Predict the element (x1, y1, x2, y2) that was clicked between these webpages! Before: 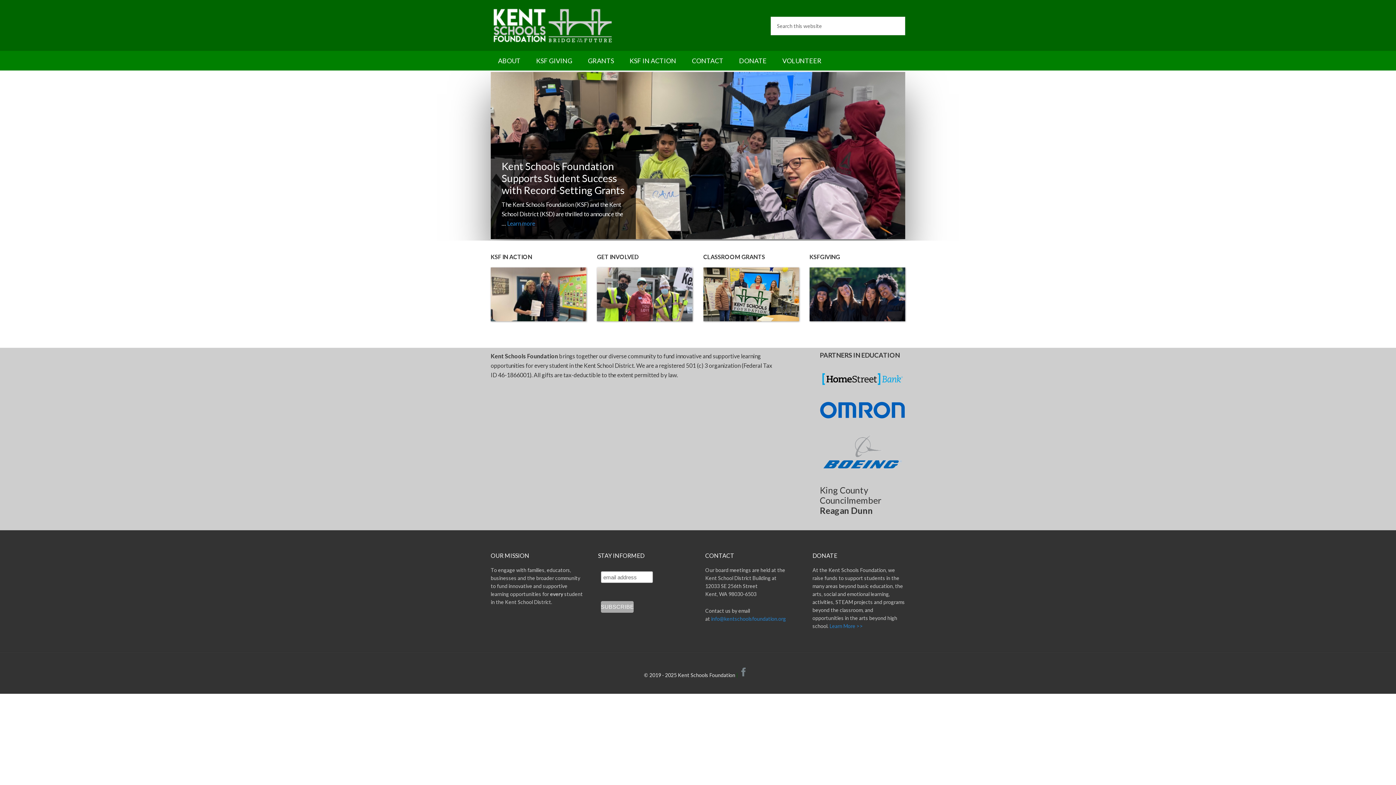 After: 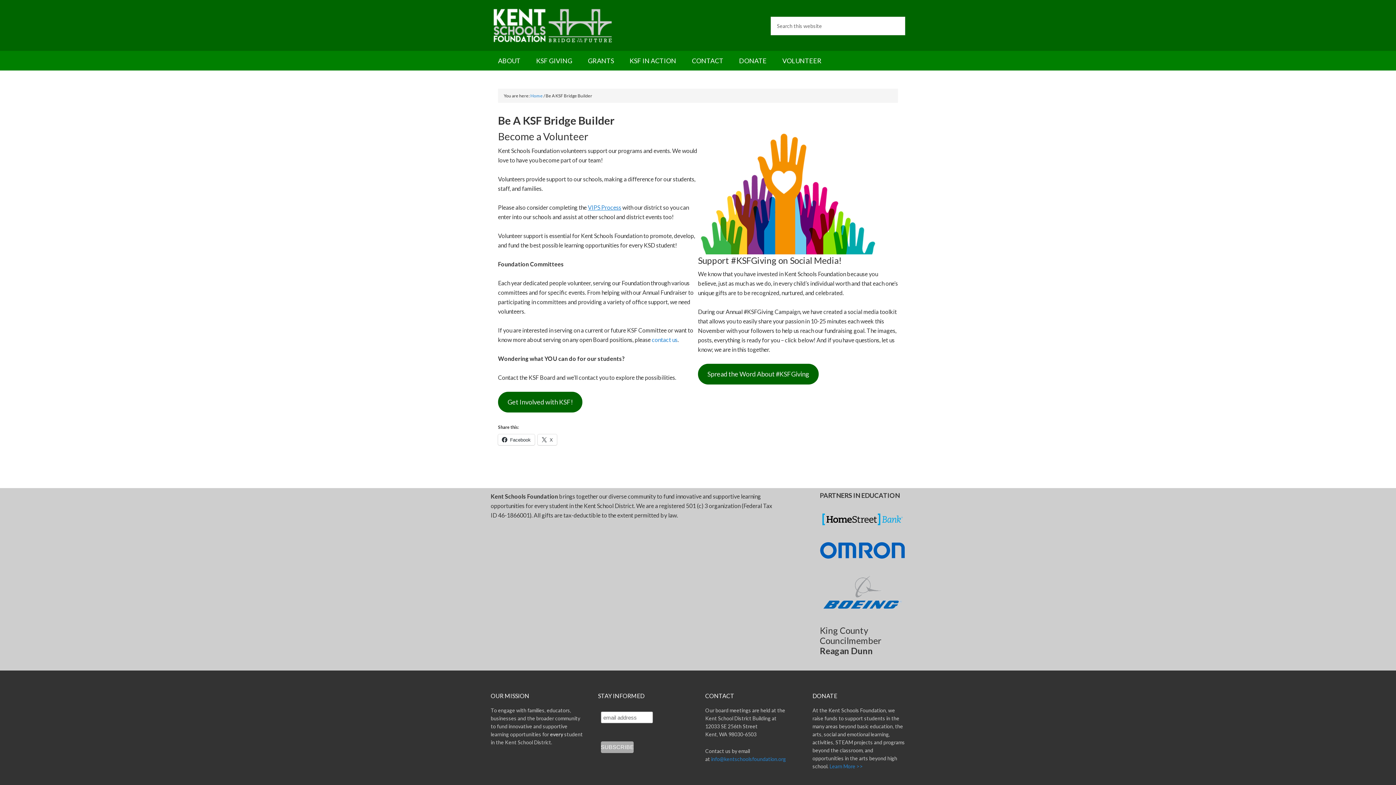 Action: bbox: (597, 267, 692, 323)